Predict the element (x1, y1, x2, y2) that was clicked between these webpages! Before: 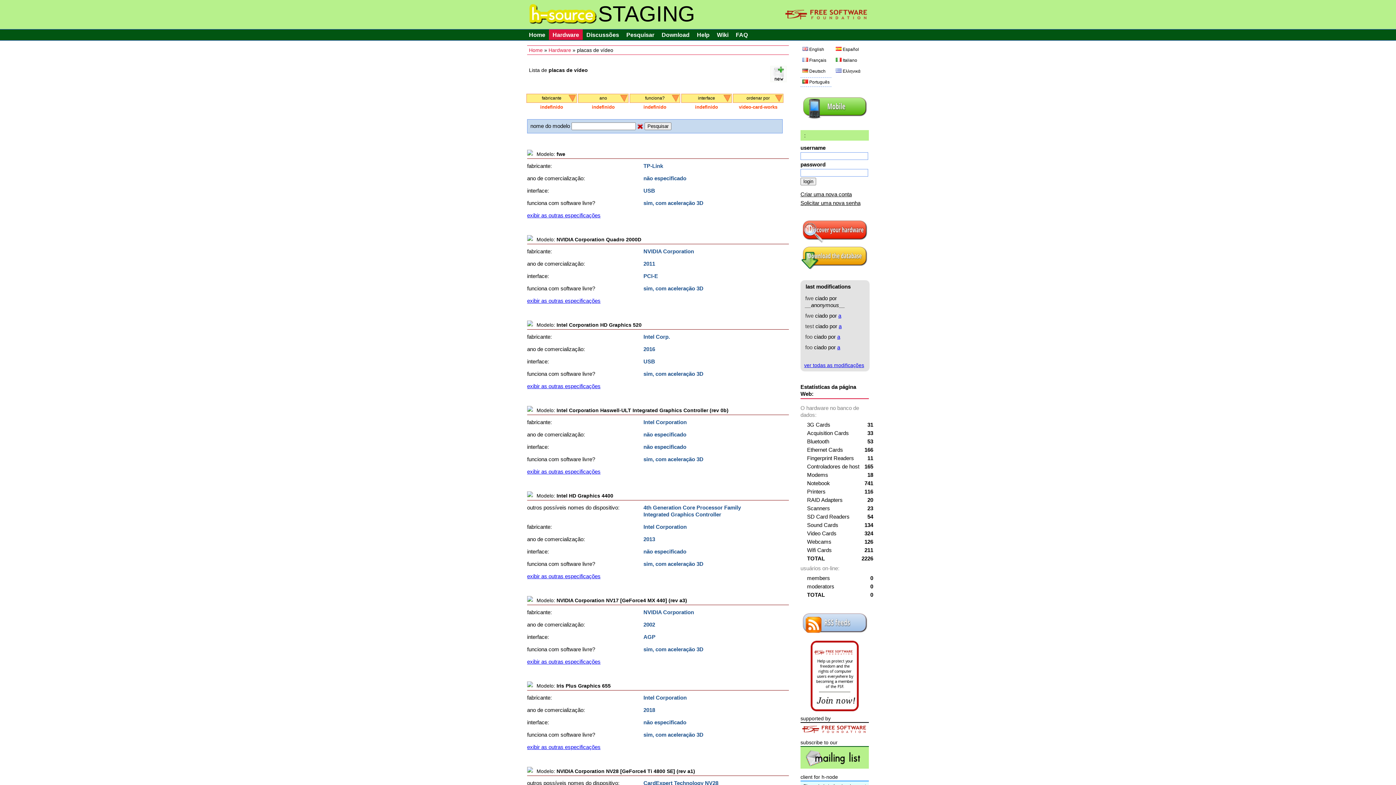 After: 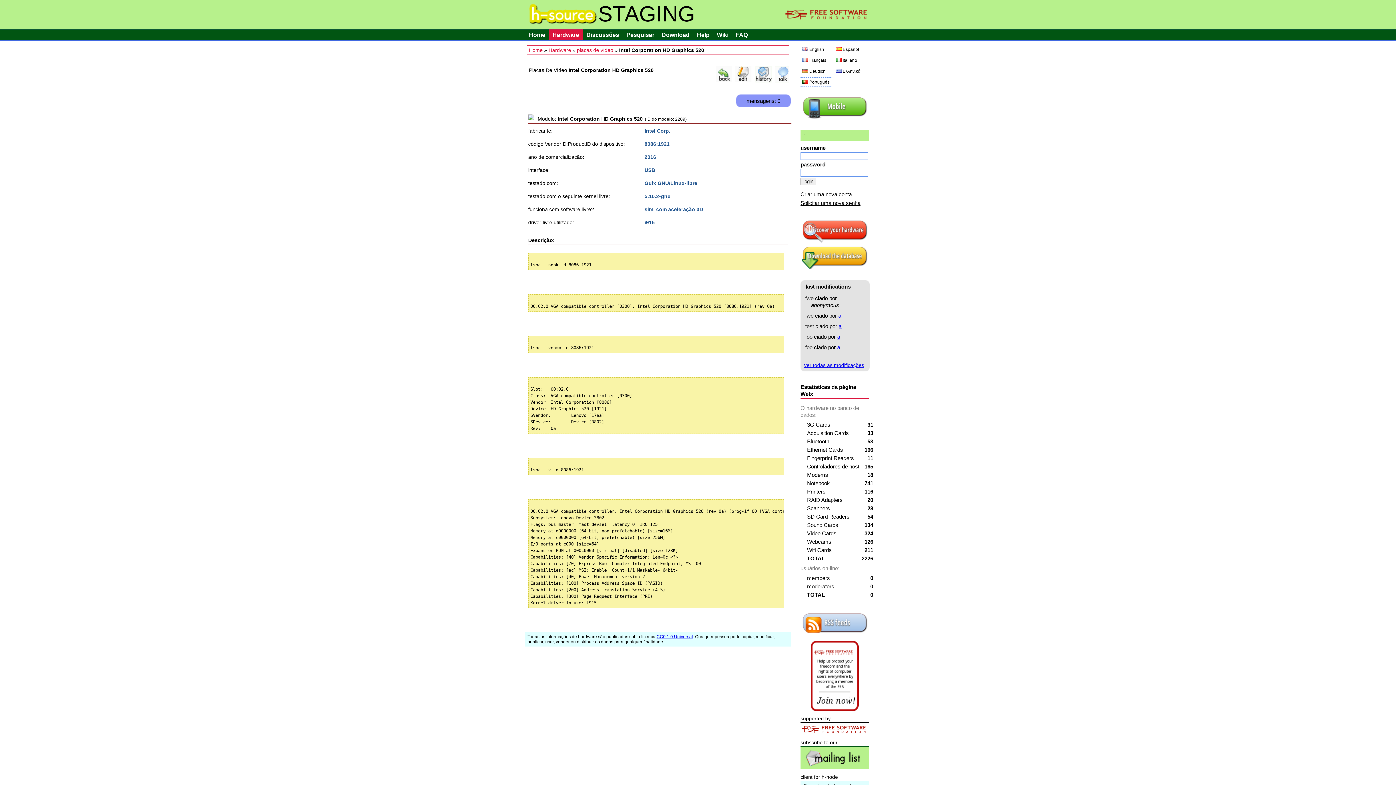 Action: bbox: (527, 383, 600, 389) label: exibir as outras especificações